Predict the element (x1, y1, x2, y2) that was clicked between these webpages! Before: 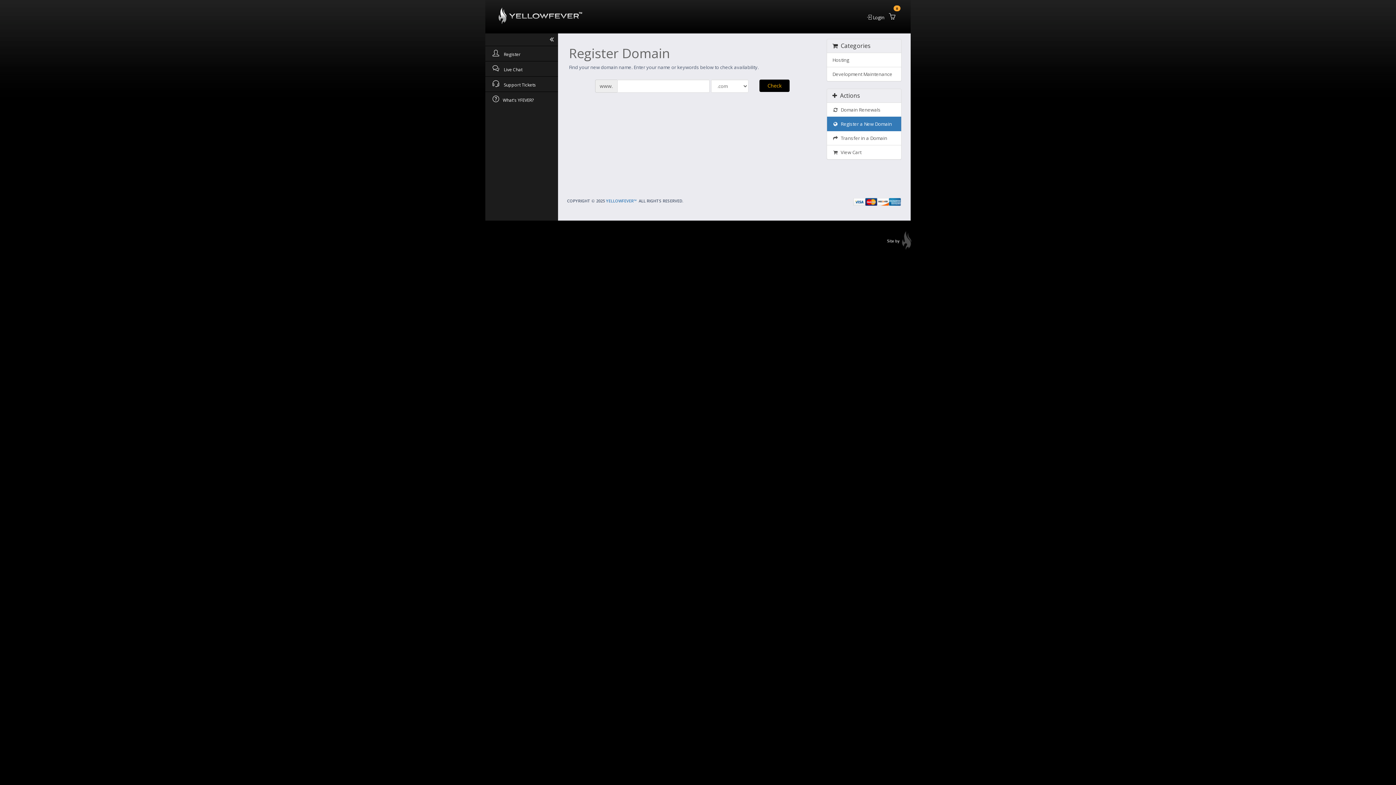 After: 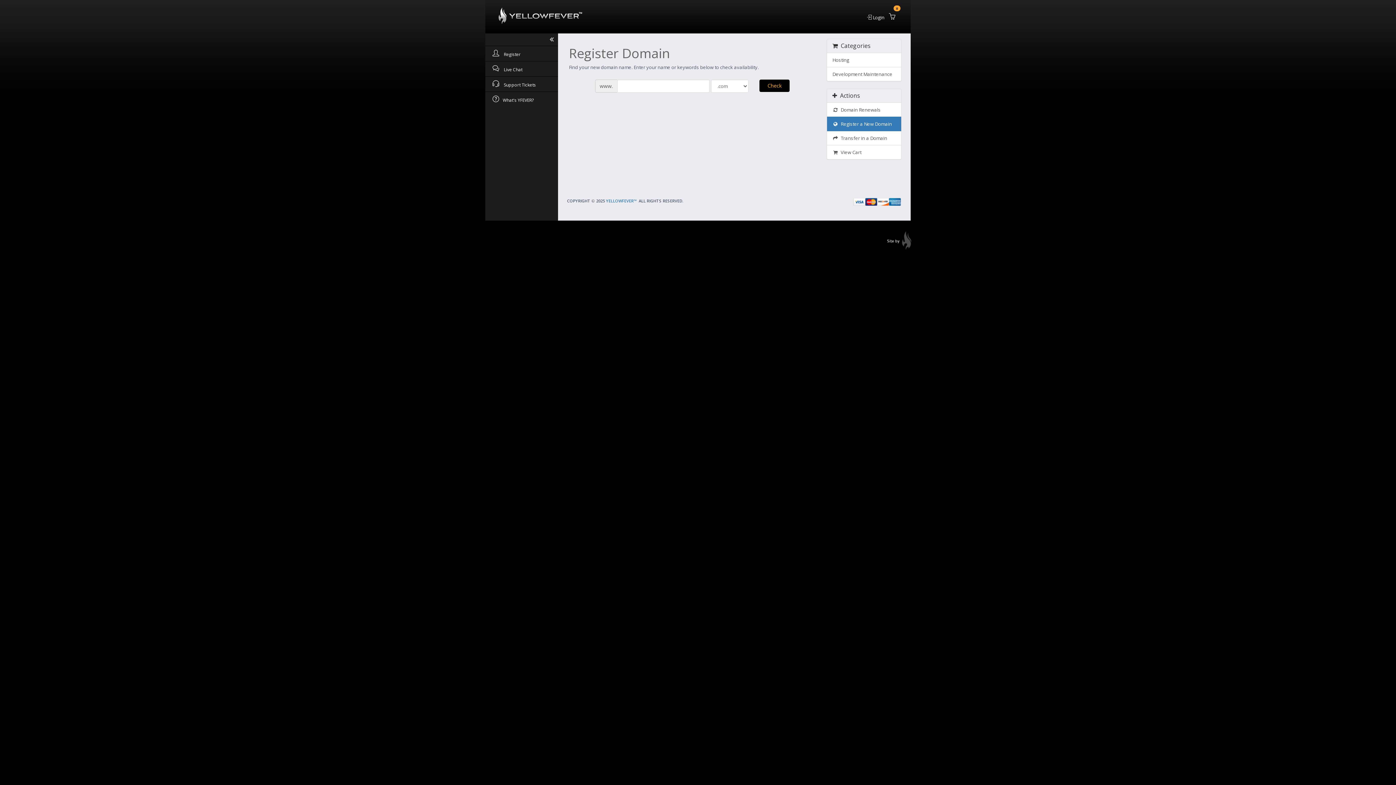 Action: bbox: (827, 116, 901, 131) label:   Register a New Domain